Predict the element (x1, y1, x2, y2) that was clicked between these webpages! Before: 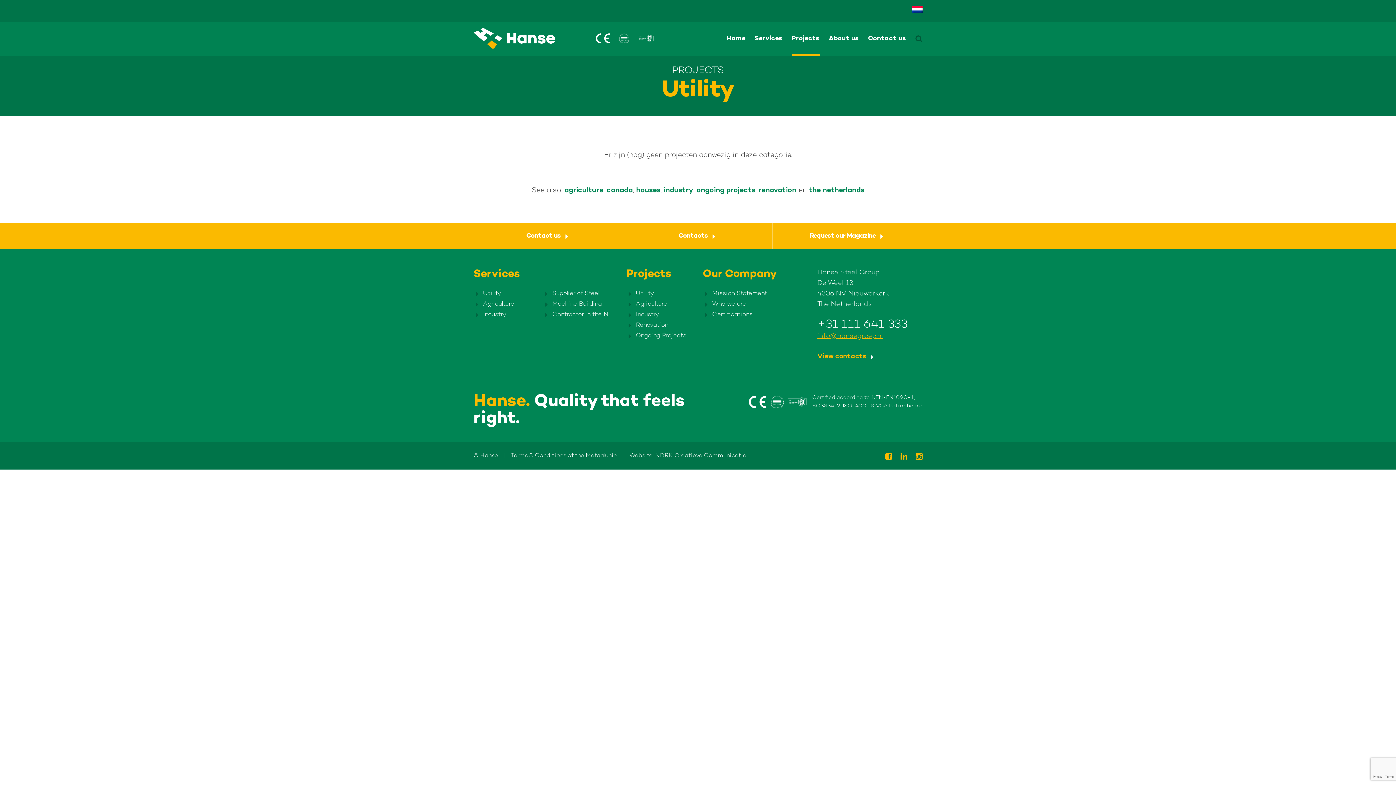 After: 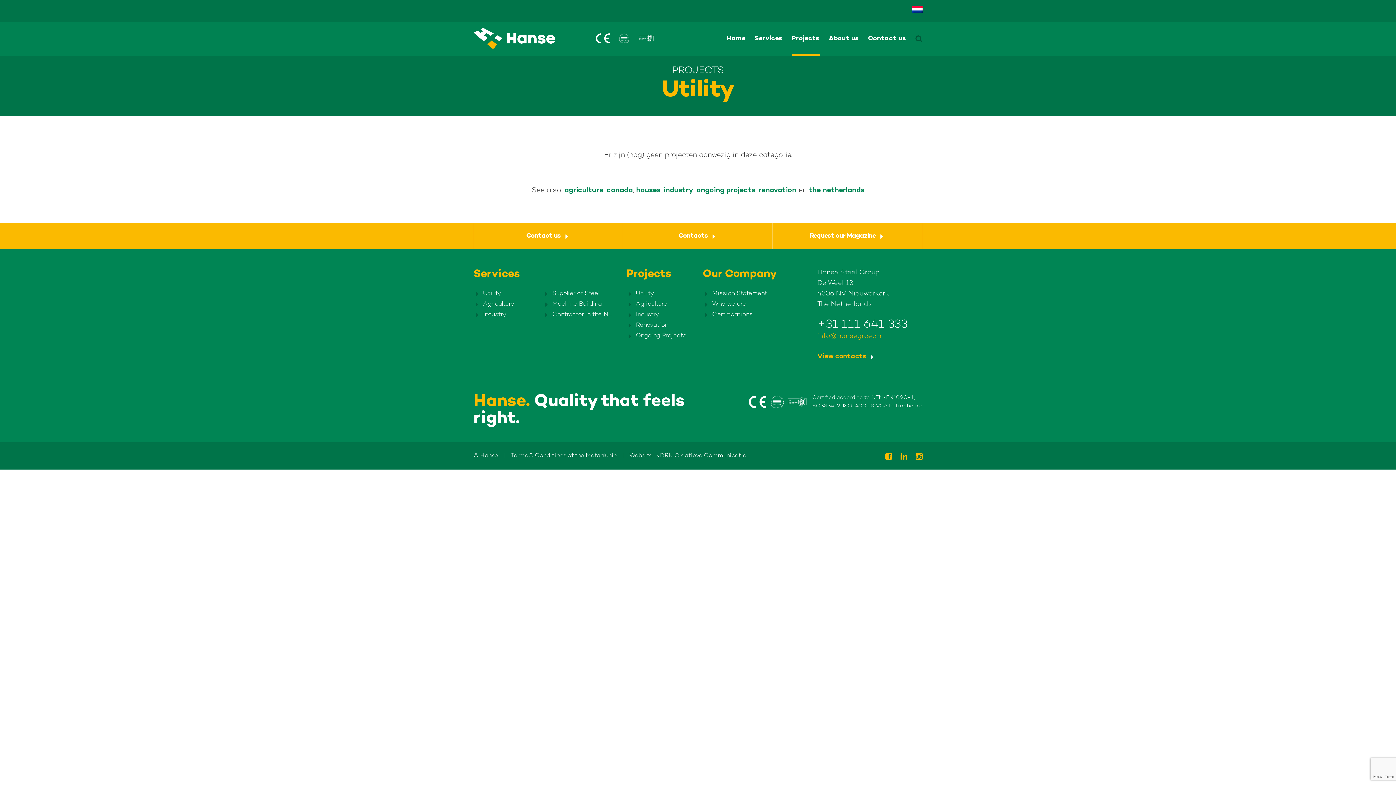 Action: label: info@hansegroep.nl bbox: (817, 332, 883, 340)